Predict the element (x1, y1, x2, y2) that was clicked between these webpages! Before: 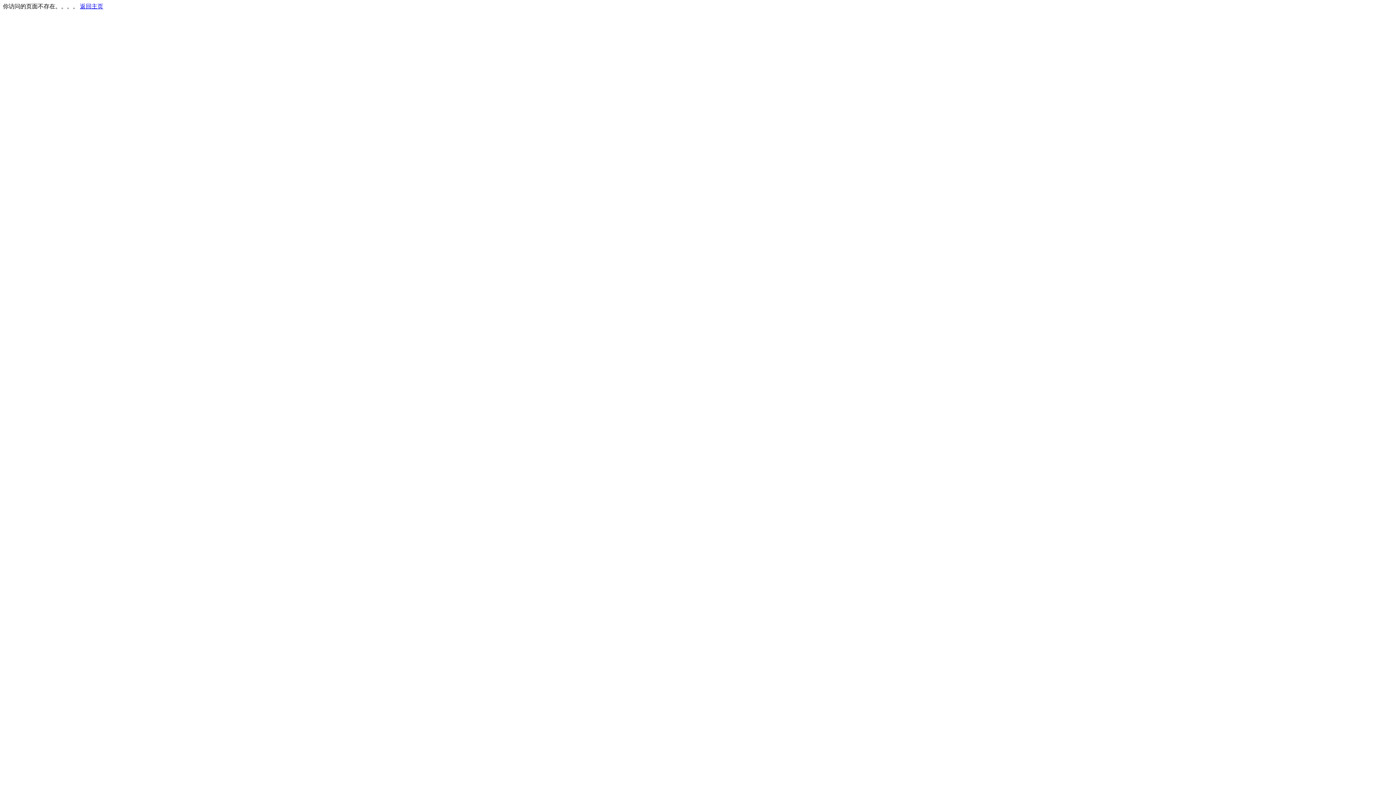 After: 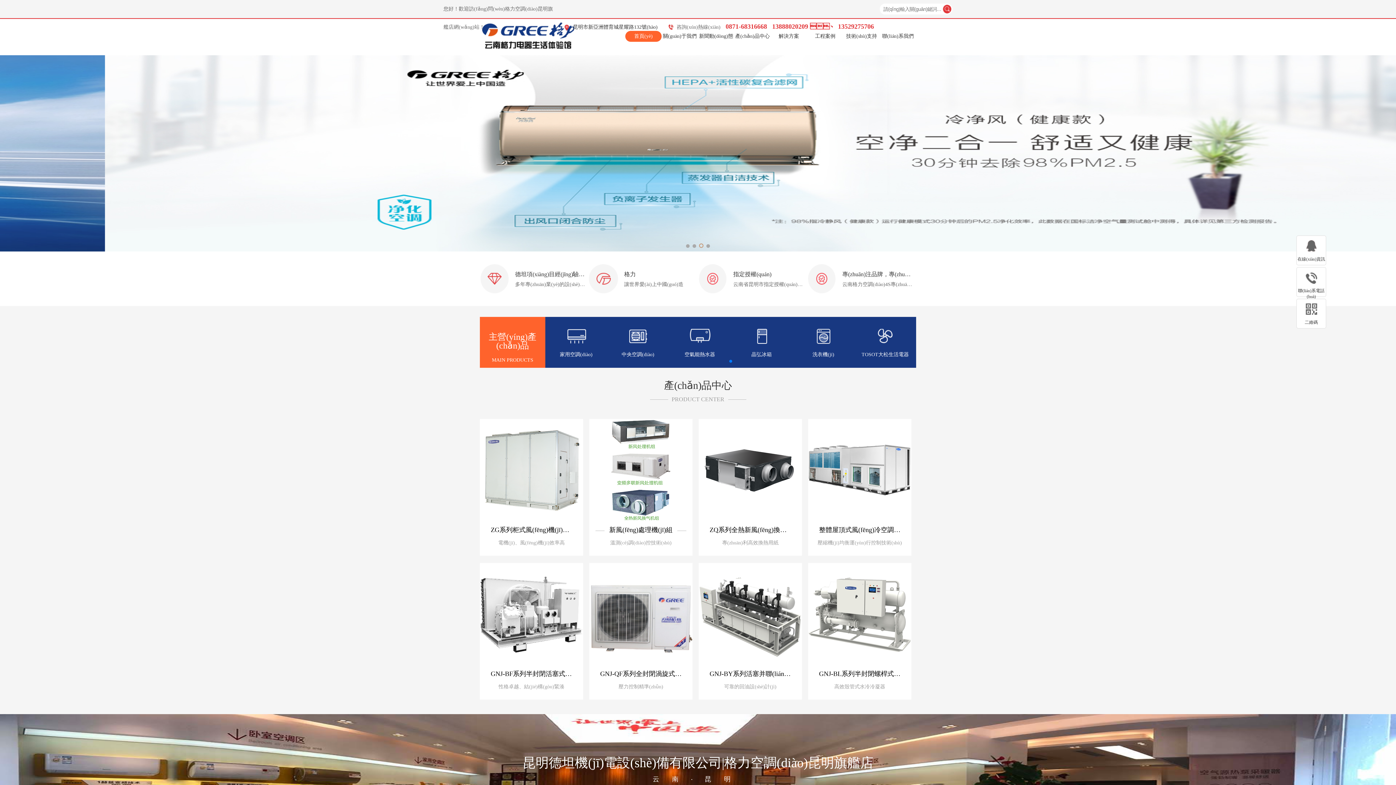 Action: bbox: (80, 3, 103, 9) label: 返回主页